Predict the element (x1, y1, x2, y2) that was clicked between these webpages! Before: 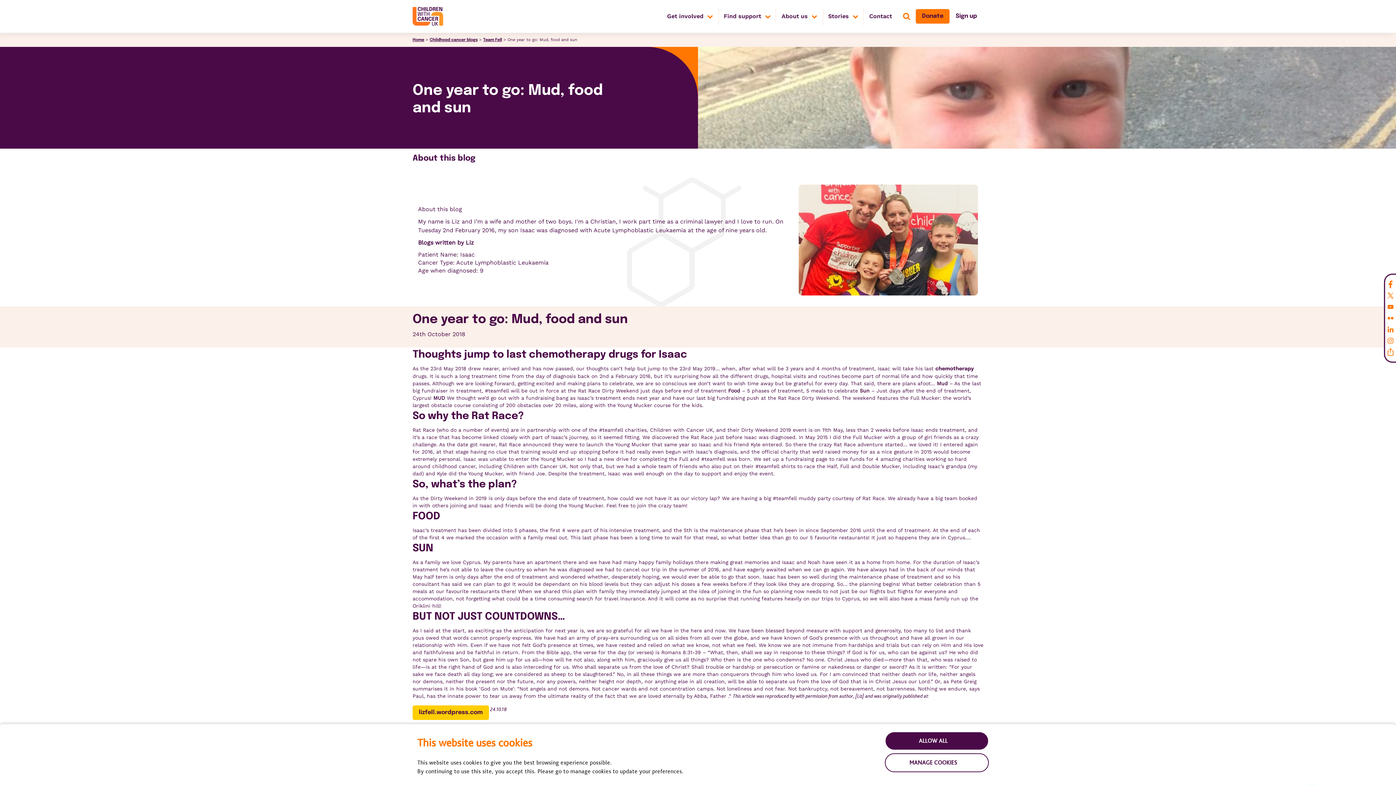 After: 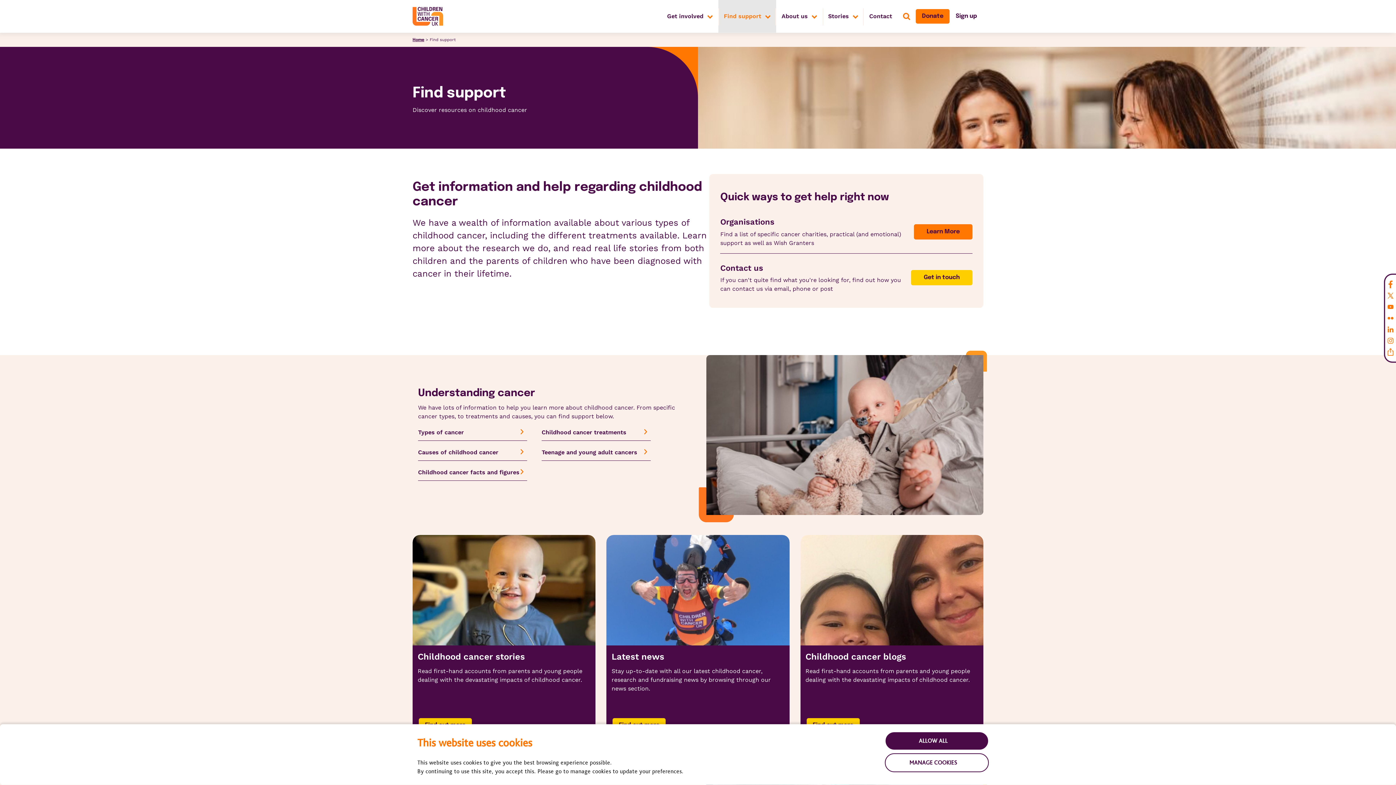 Action: bbox: (718, 0, 776, 32) label: Find support